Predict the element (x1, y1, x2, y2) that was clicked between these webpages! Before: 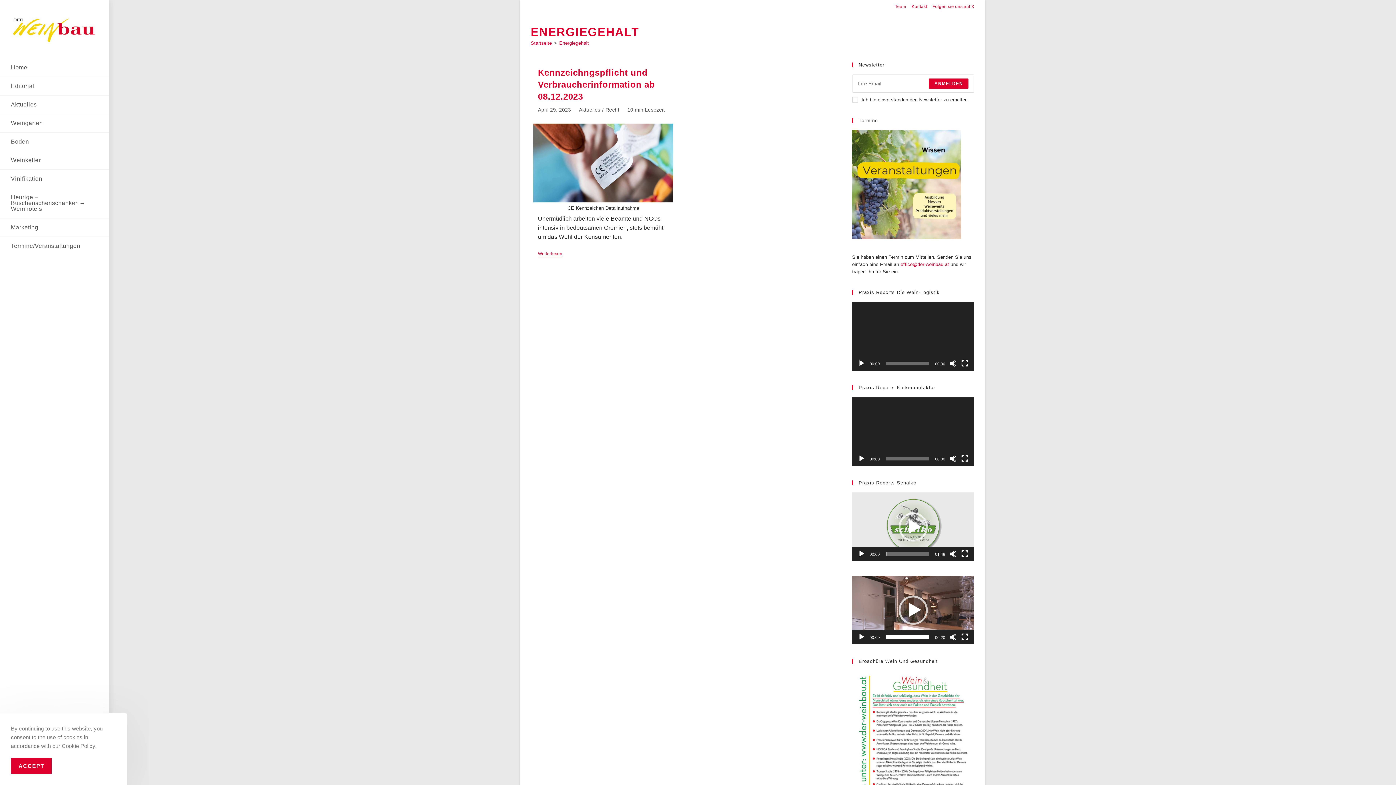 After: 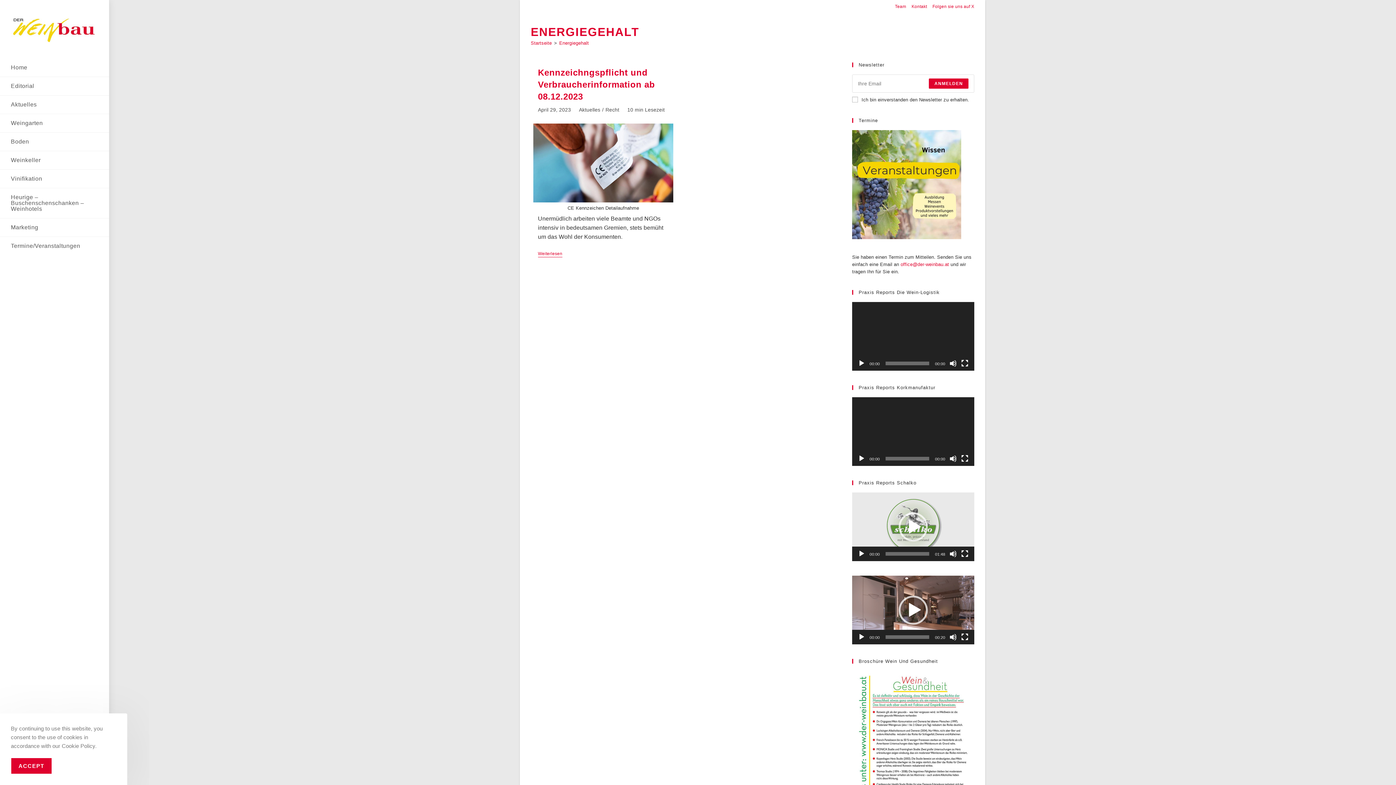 Action: label: Energiegehalt bbox: (559, 40, 589, 45)